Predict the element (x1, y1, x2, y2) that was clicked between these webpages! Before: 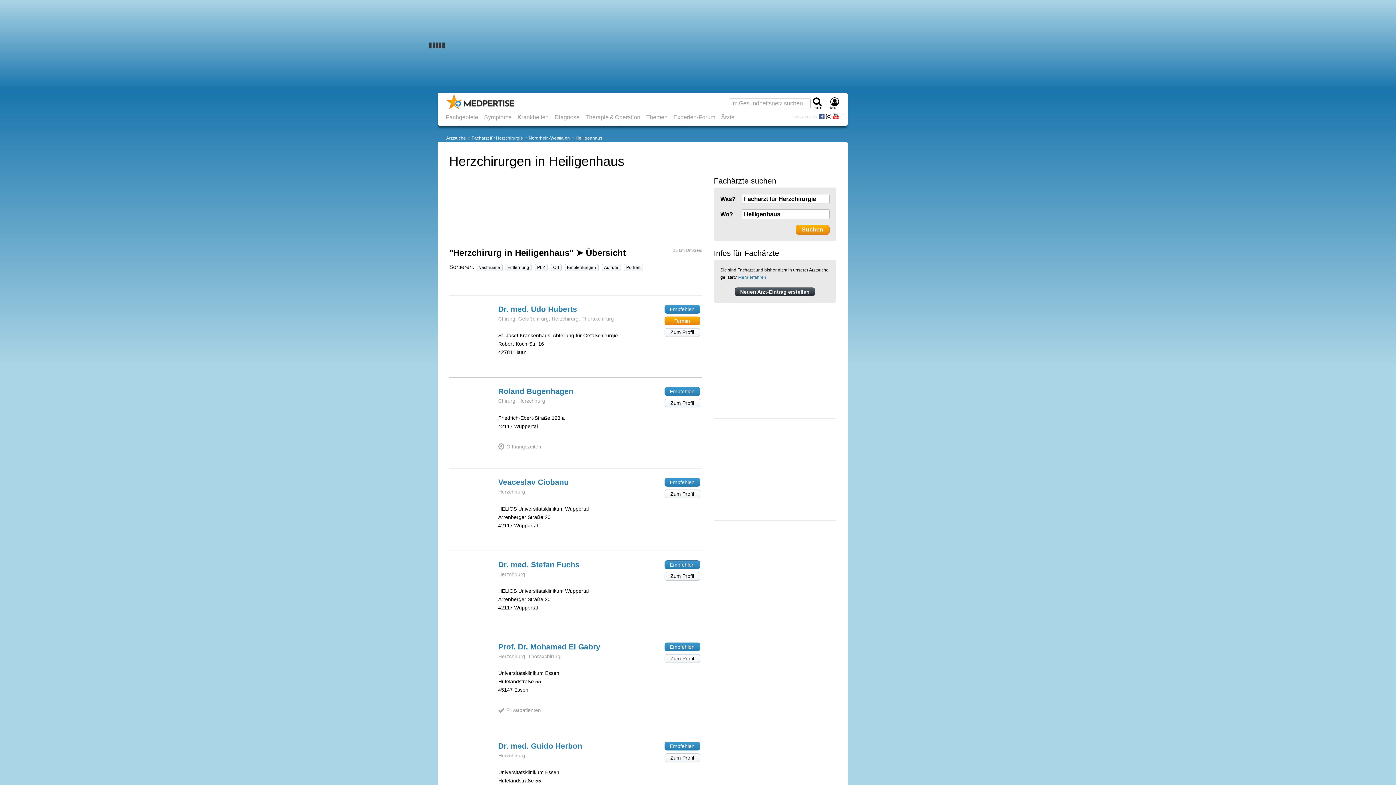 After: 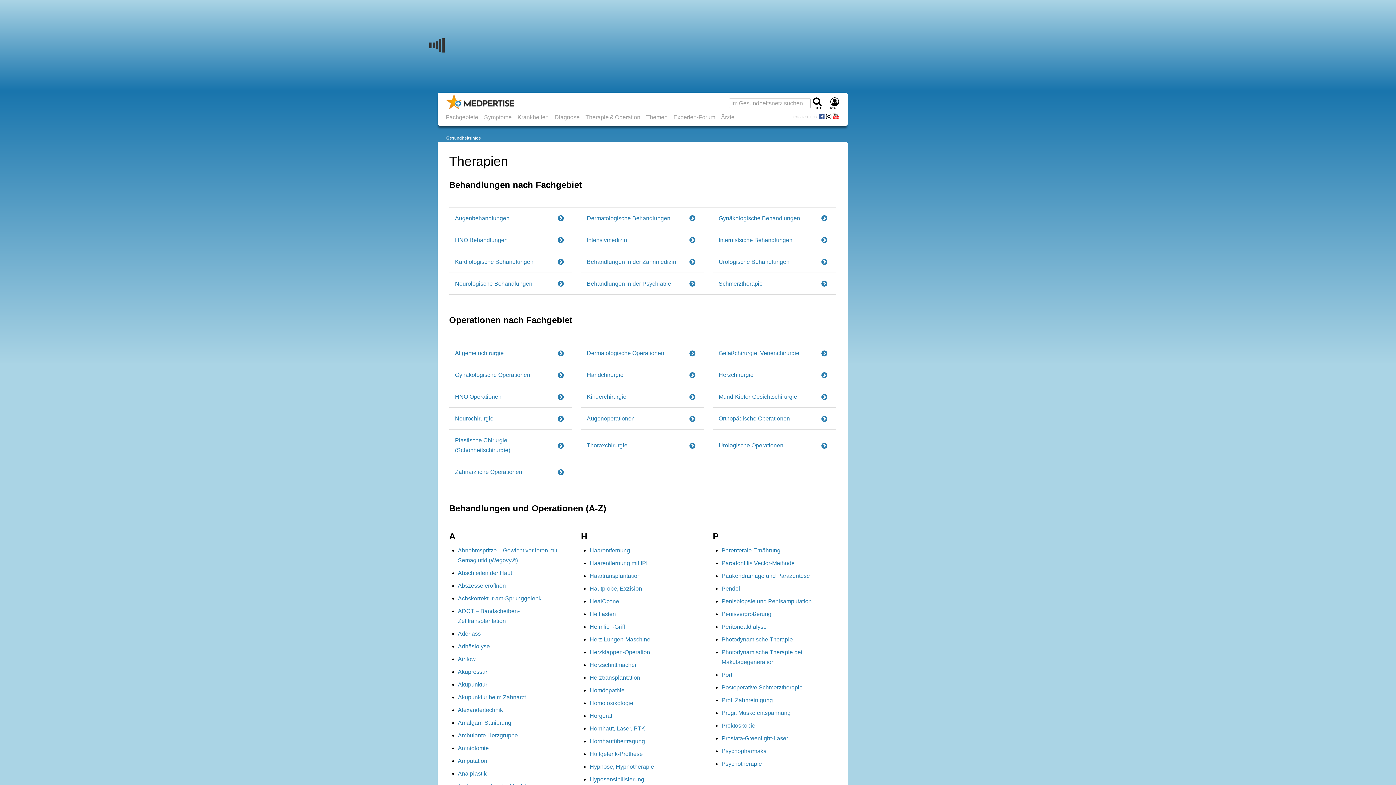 Action: bbox: (582, 110, 643, 123) label: Therapie & Operation